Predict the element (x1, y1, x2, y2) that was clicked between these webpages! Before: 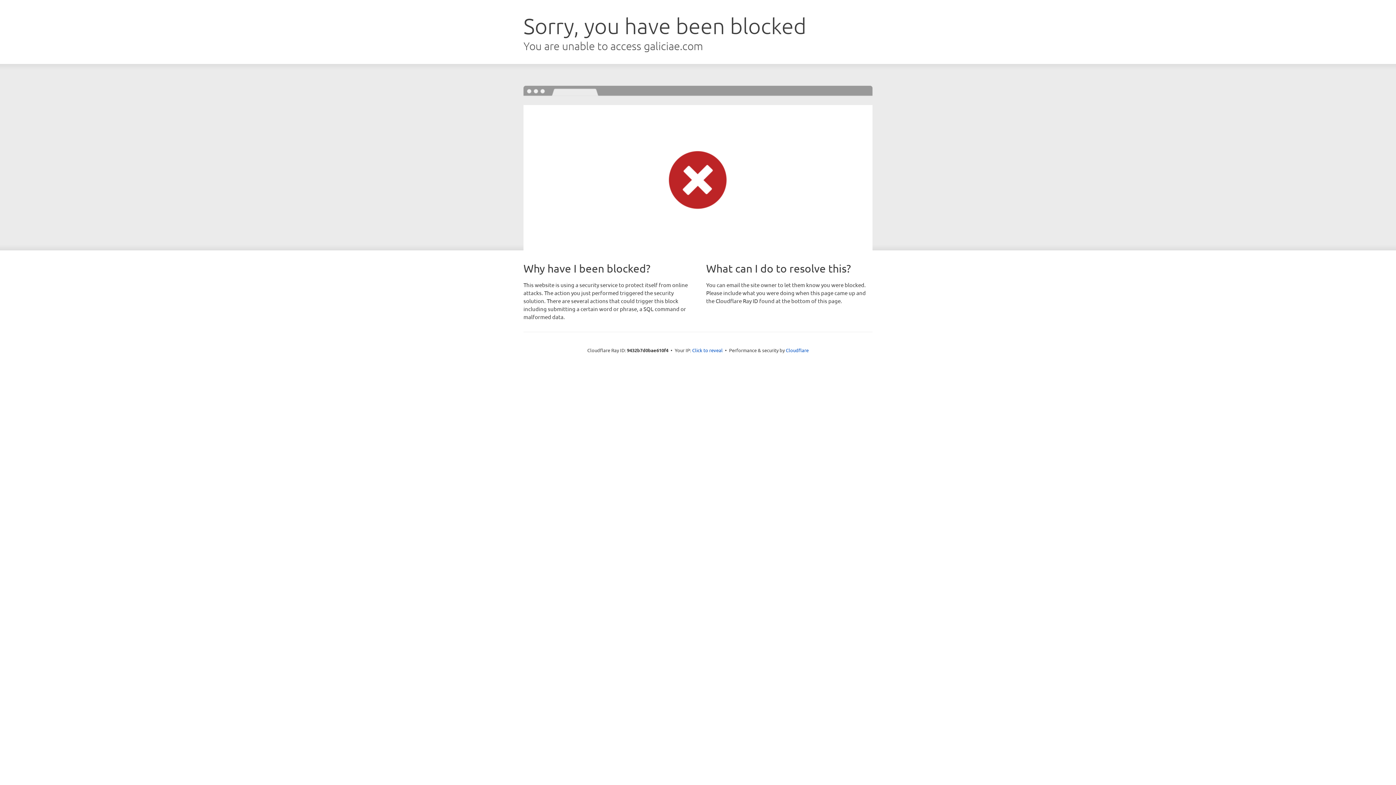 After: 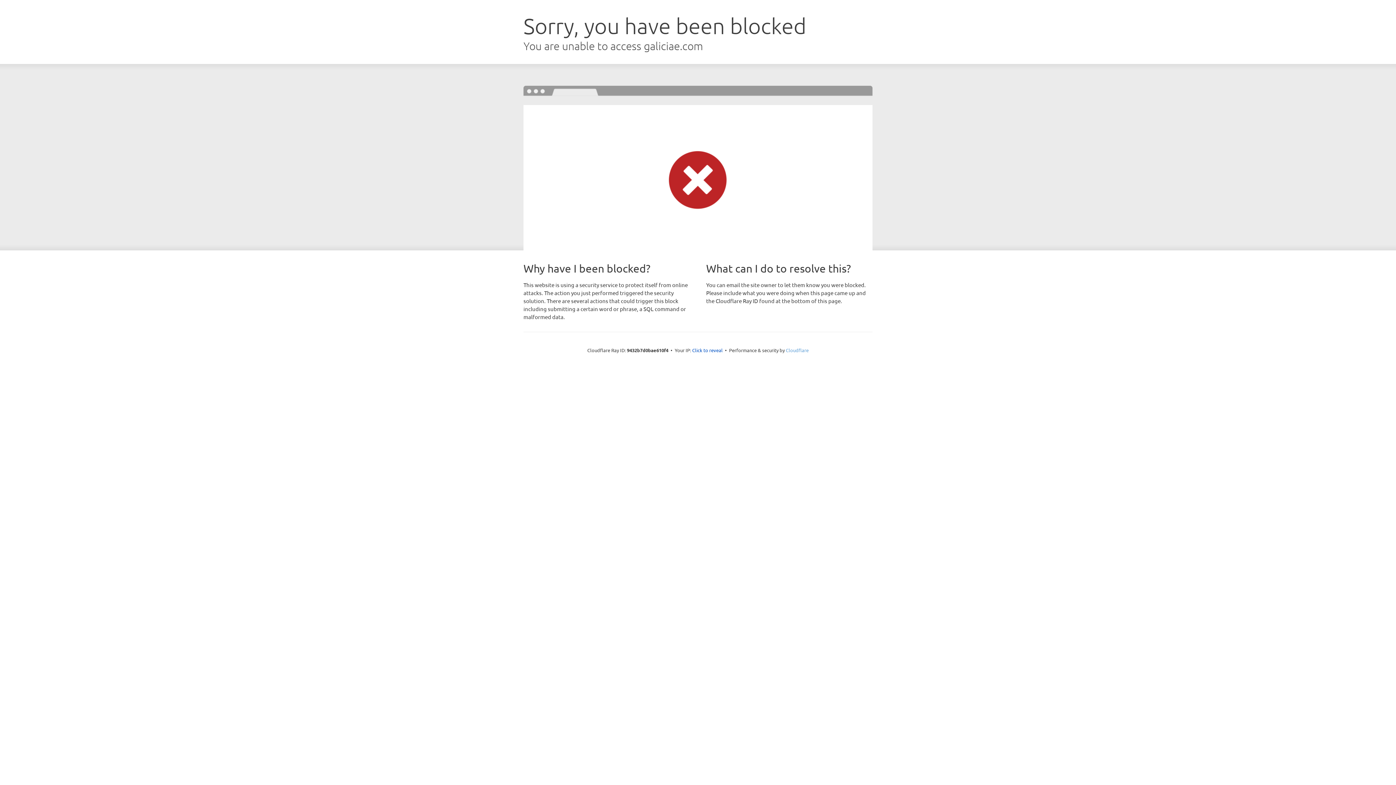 Action: bbox: (786, 347, 808, 353) label: Cloudflare